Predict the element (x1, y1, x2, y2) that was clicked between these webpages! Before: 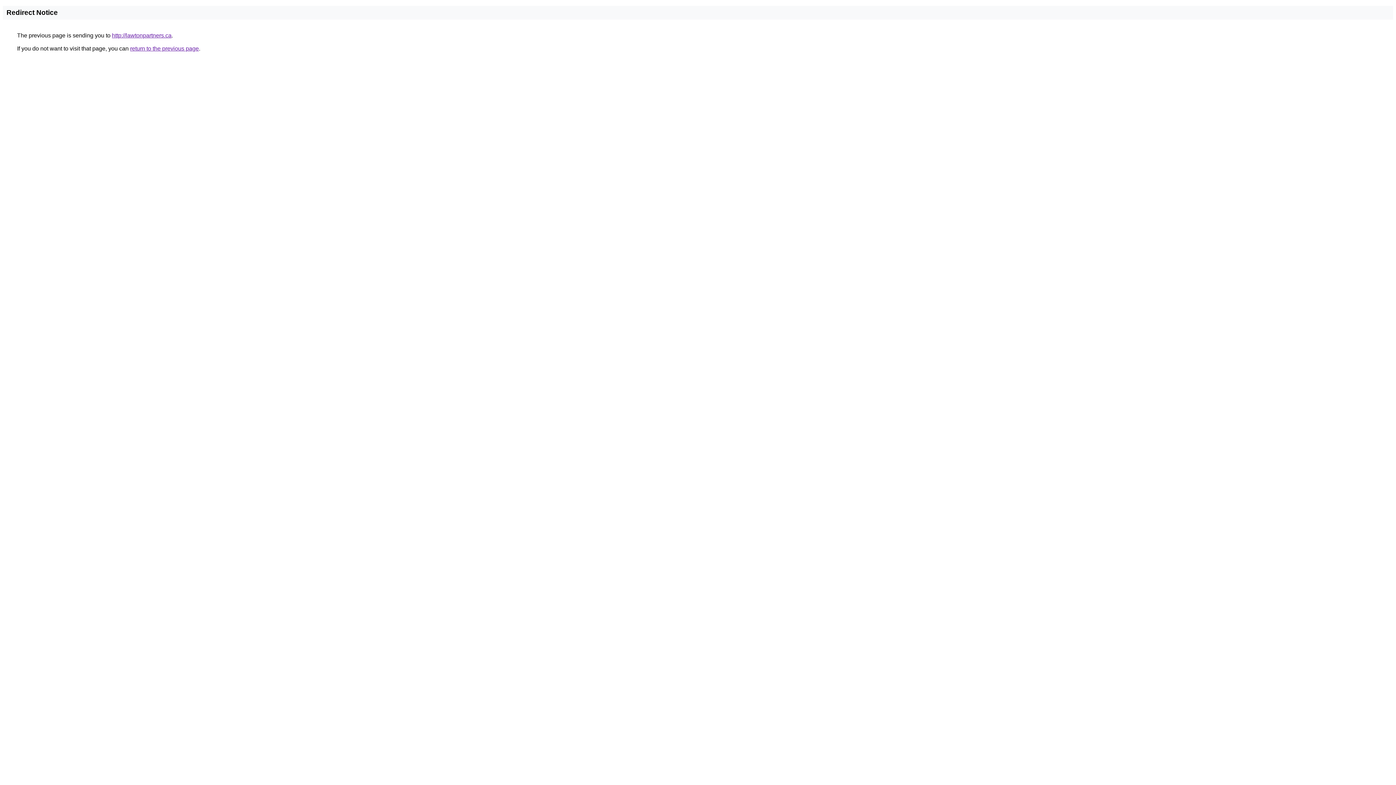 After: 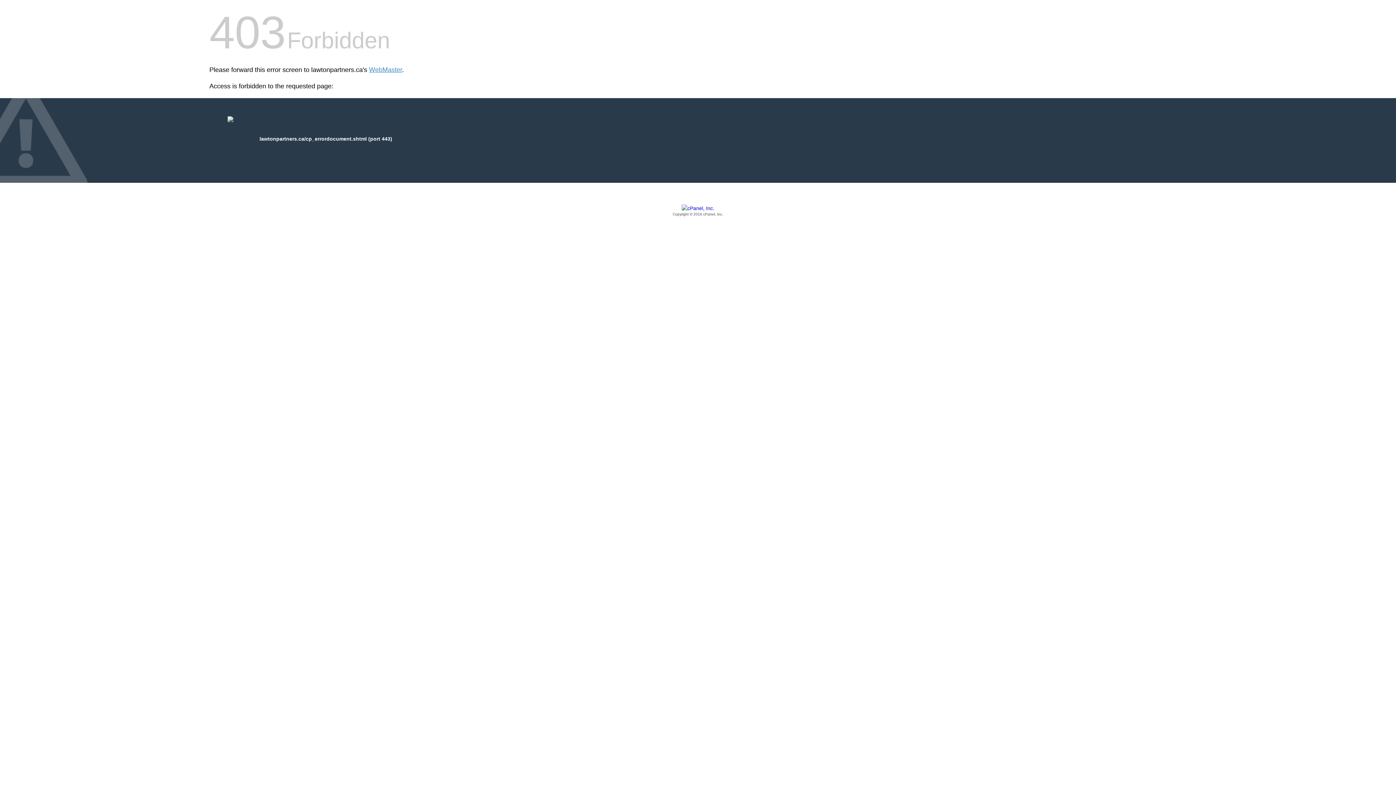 Action: label: http://lawtonpartners.ca bbox: (112, 32, 171, 38)